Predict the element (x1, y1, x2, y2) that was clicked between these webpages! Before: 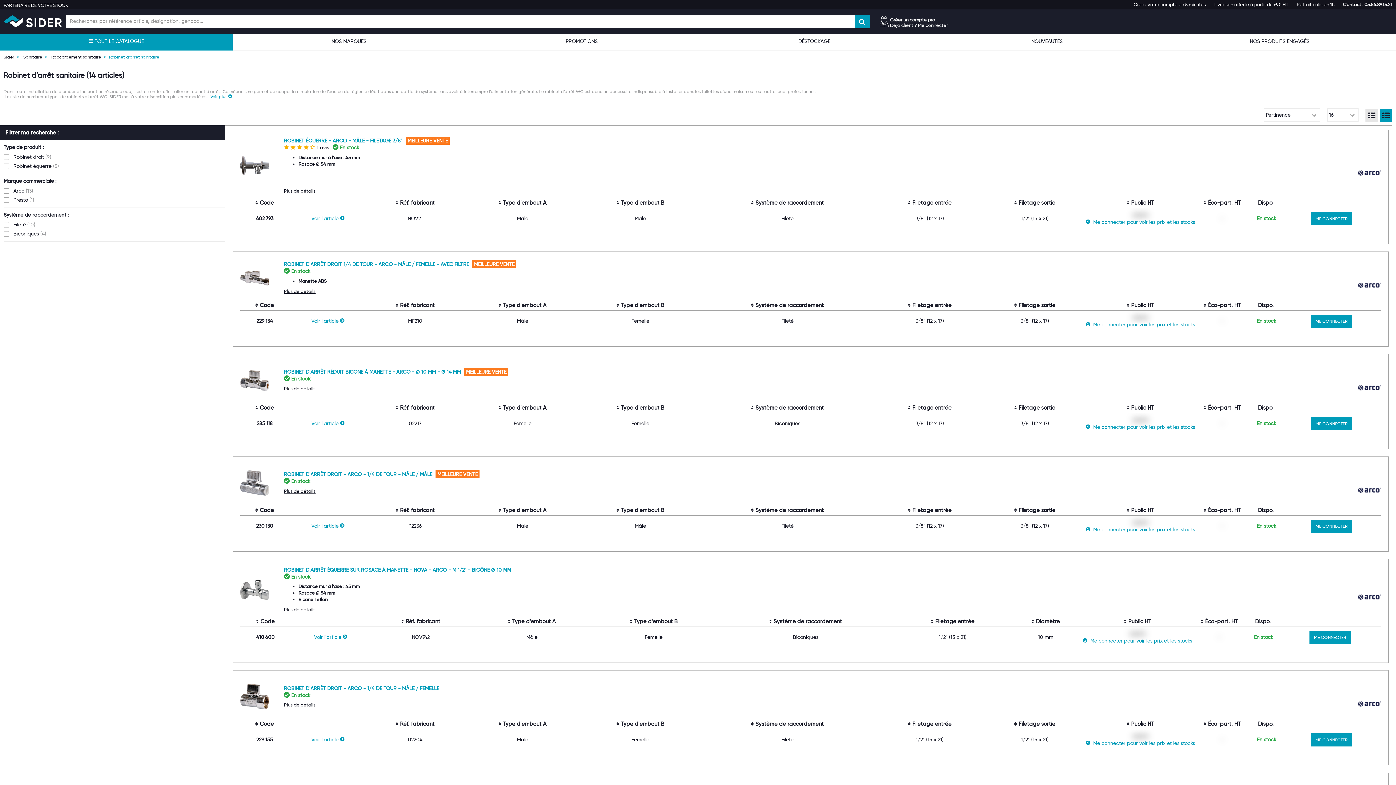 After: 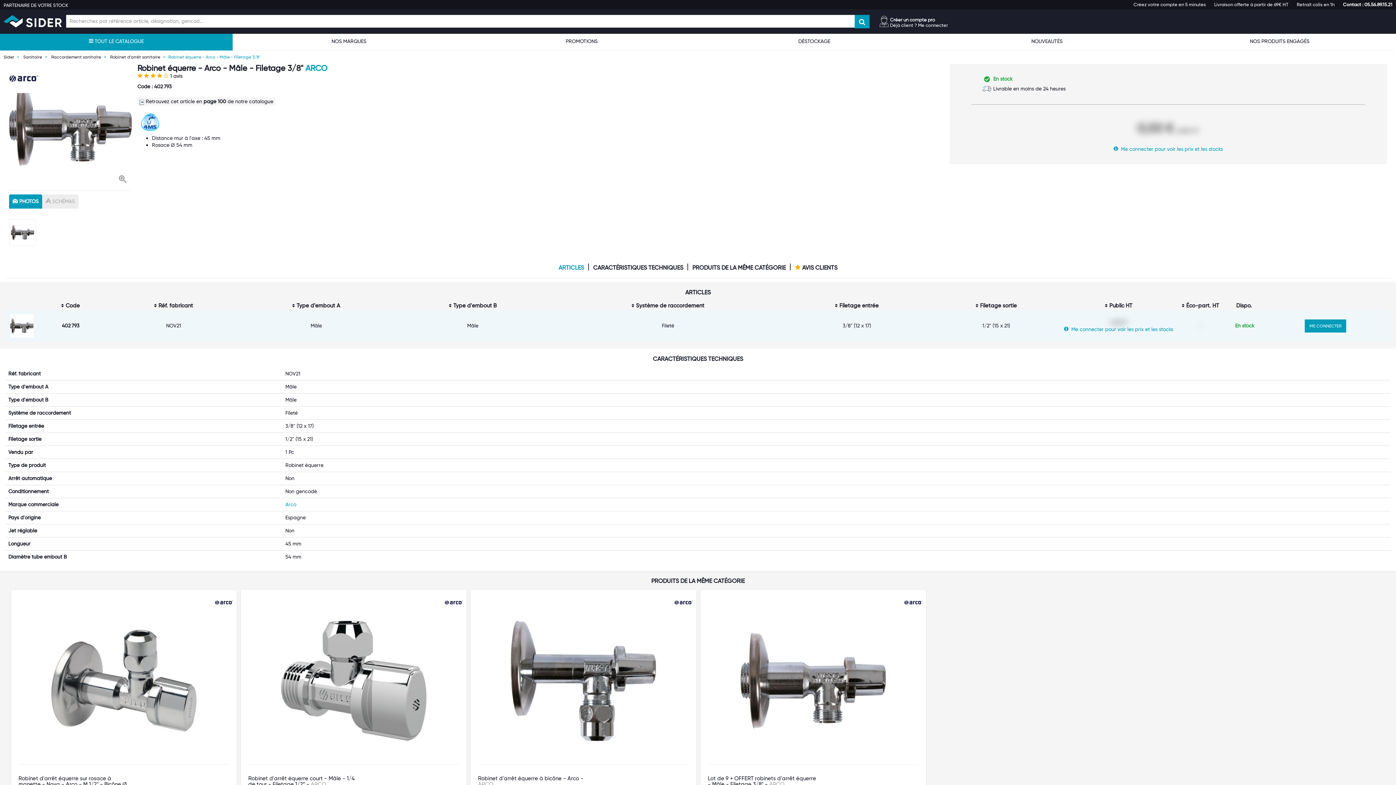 Action: bbox: (240, 162, 269, 168)